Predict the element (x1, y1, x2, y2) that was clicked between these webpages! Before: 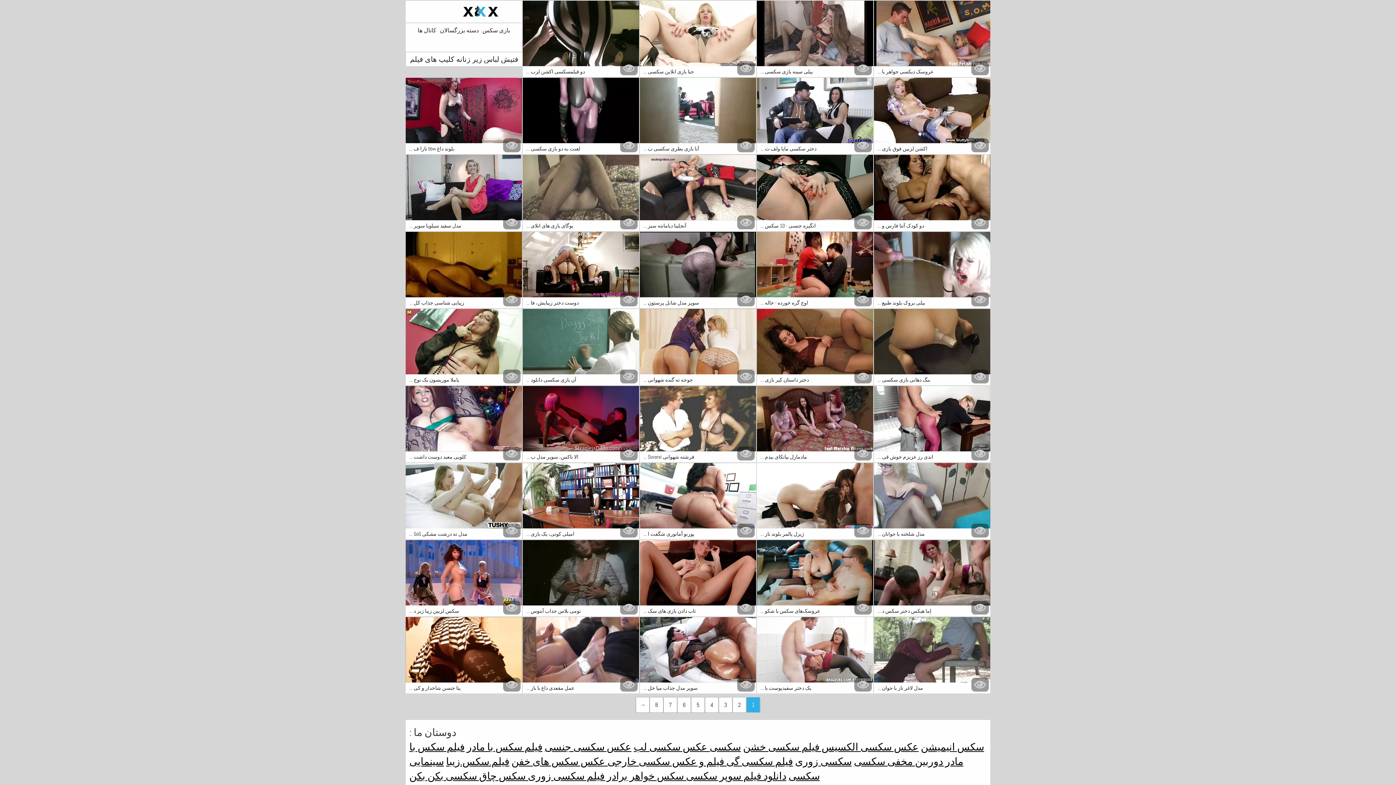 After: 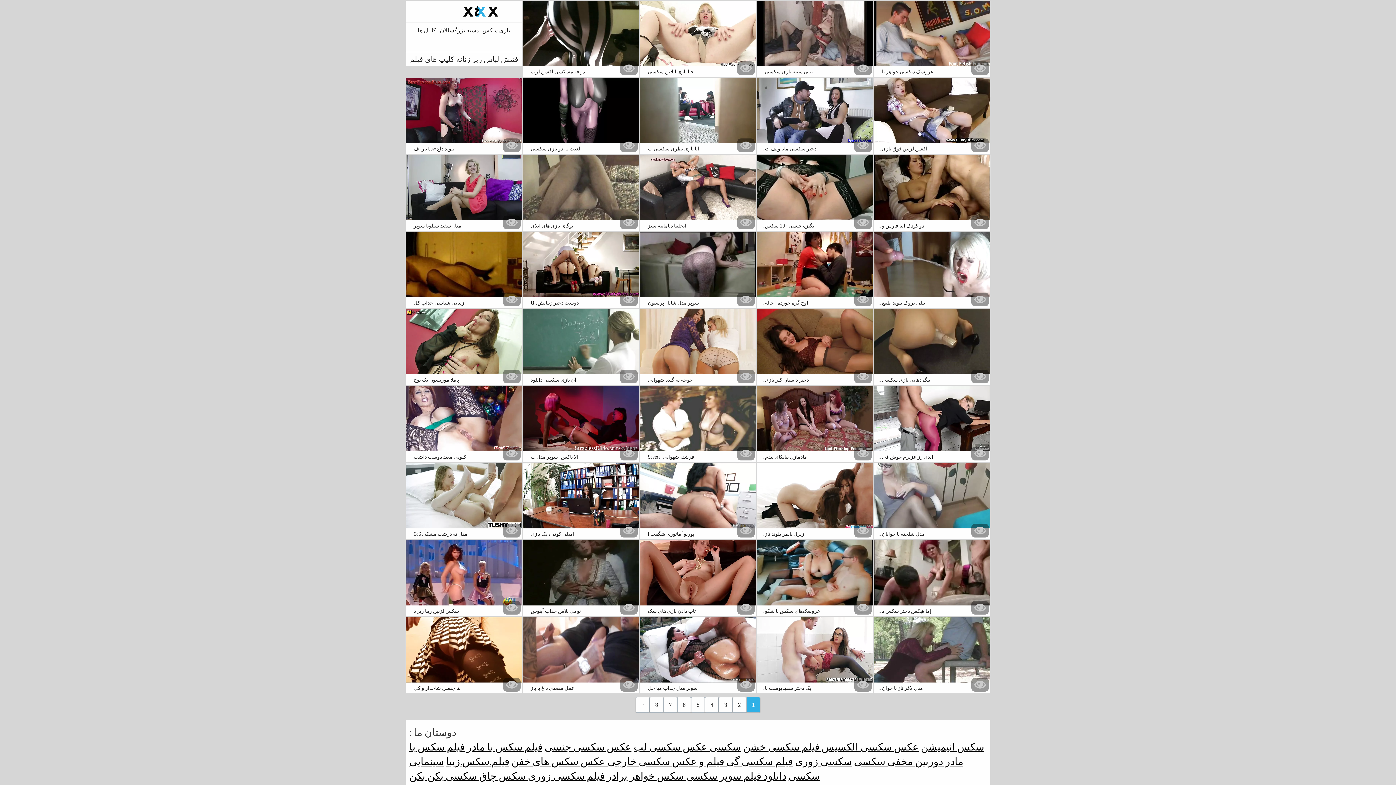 Action: bbox: (522, 386, 639, 462) label: الا ناکس، سوپر مدل ب ...